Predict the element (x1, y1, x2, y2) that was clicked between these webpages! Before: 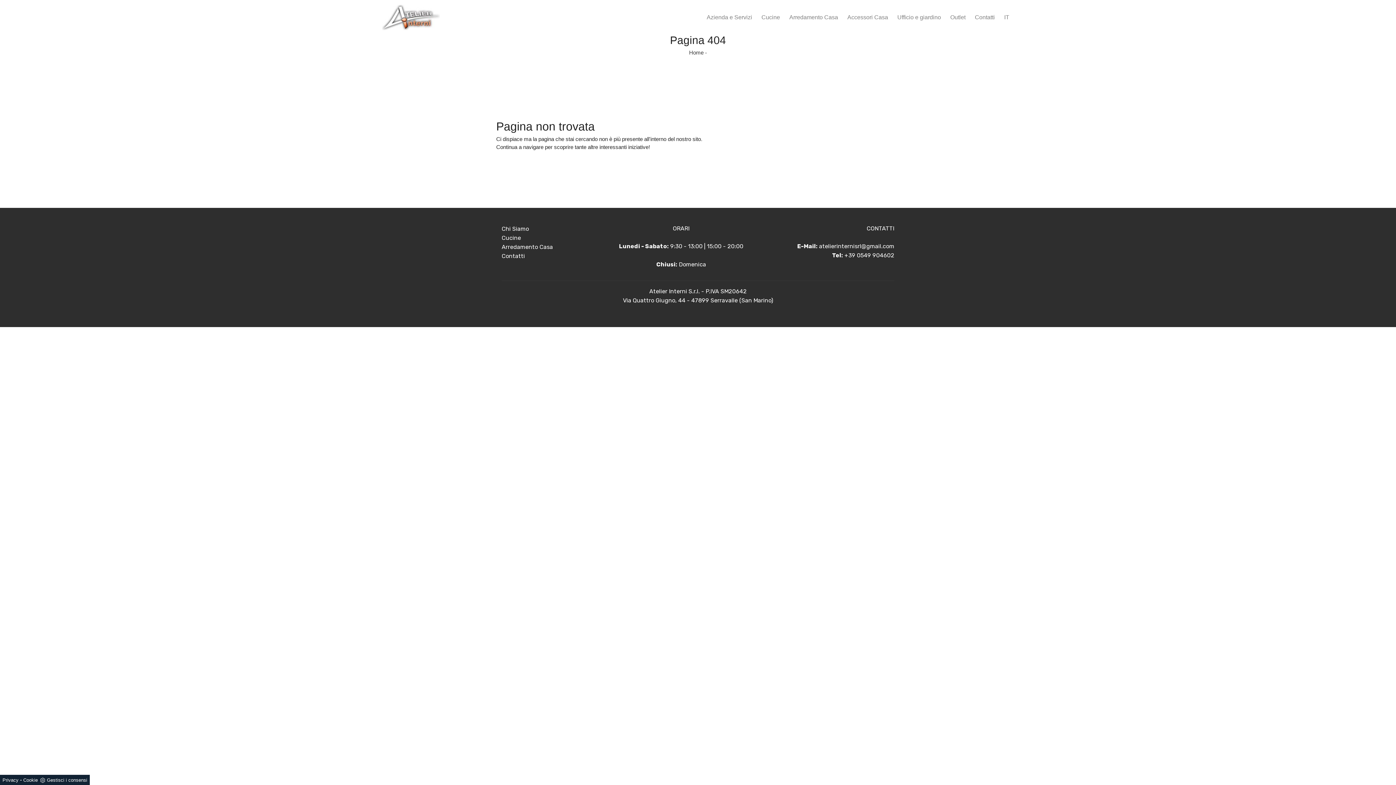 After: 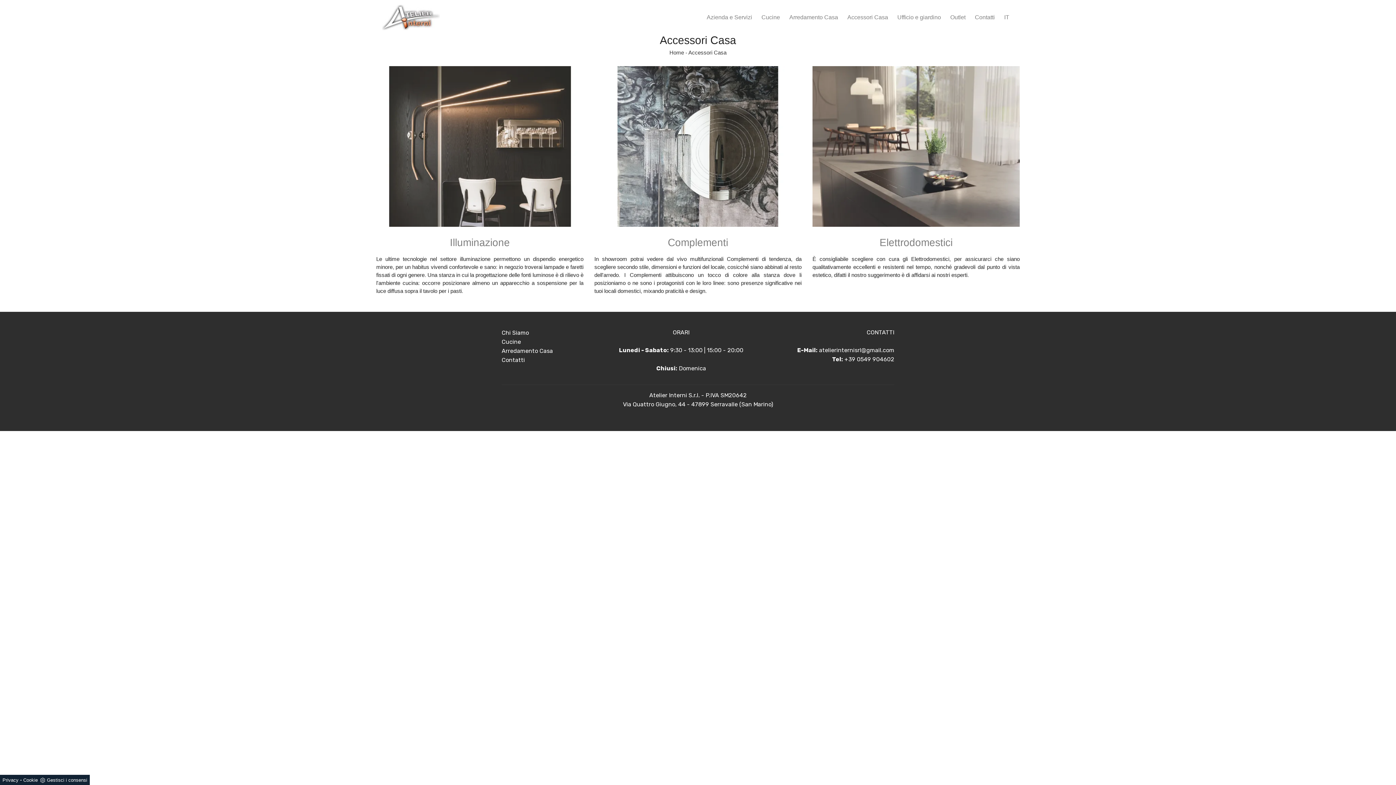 Action: label: Accessori Casa bbox: (842, 13, 892, 21)